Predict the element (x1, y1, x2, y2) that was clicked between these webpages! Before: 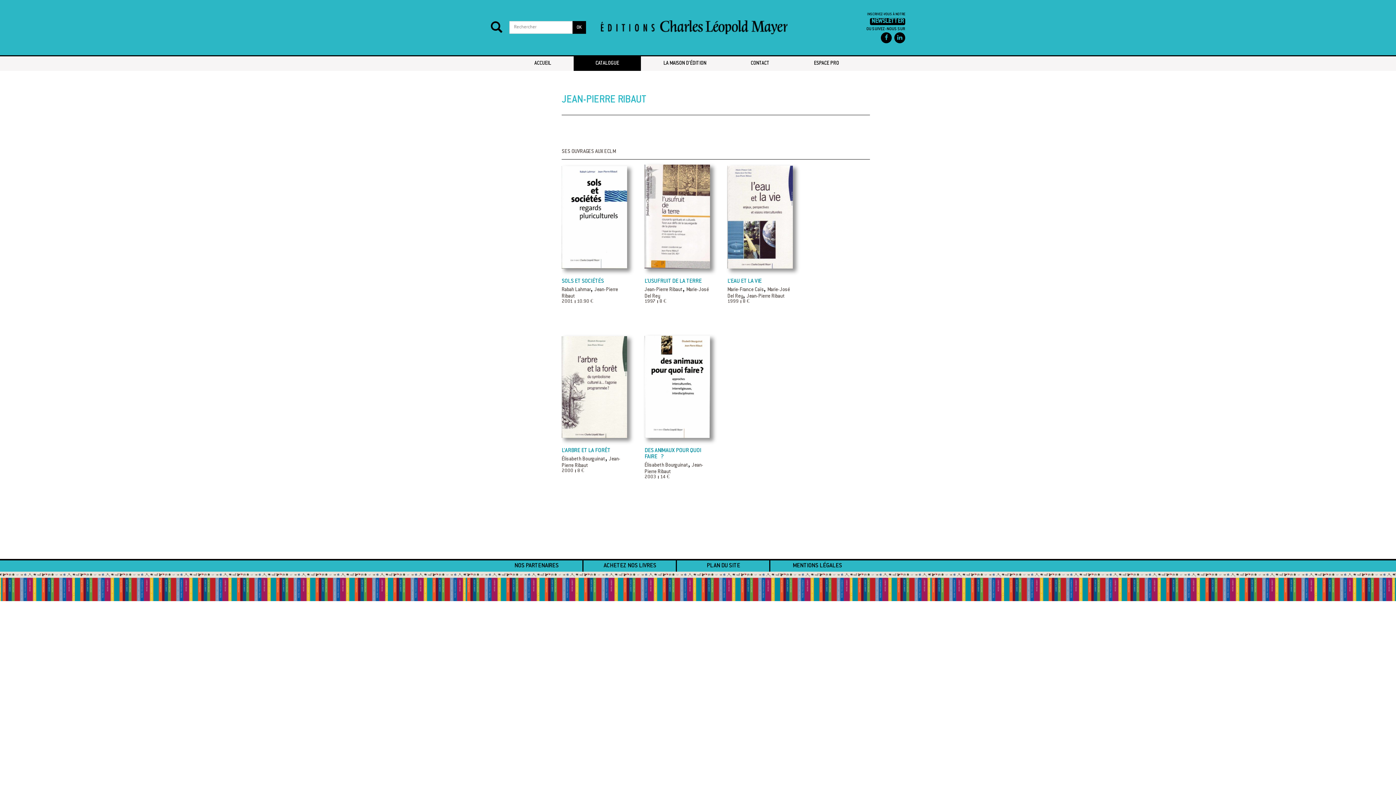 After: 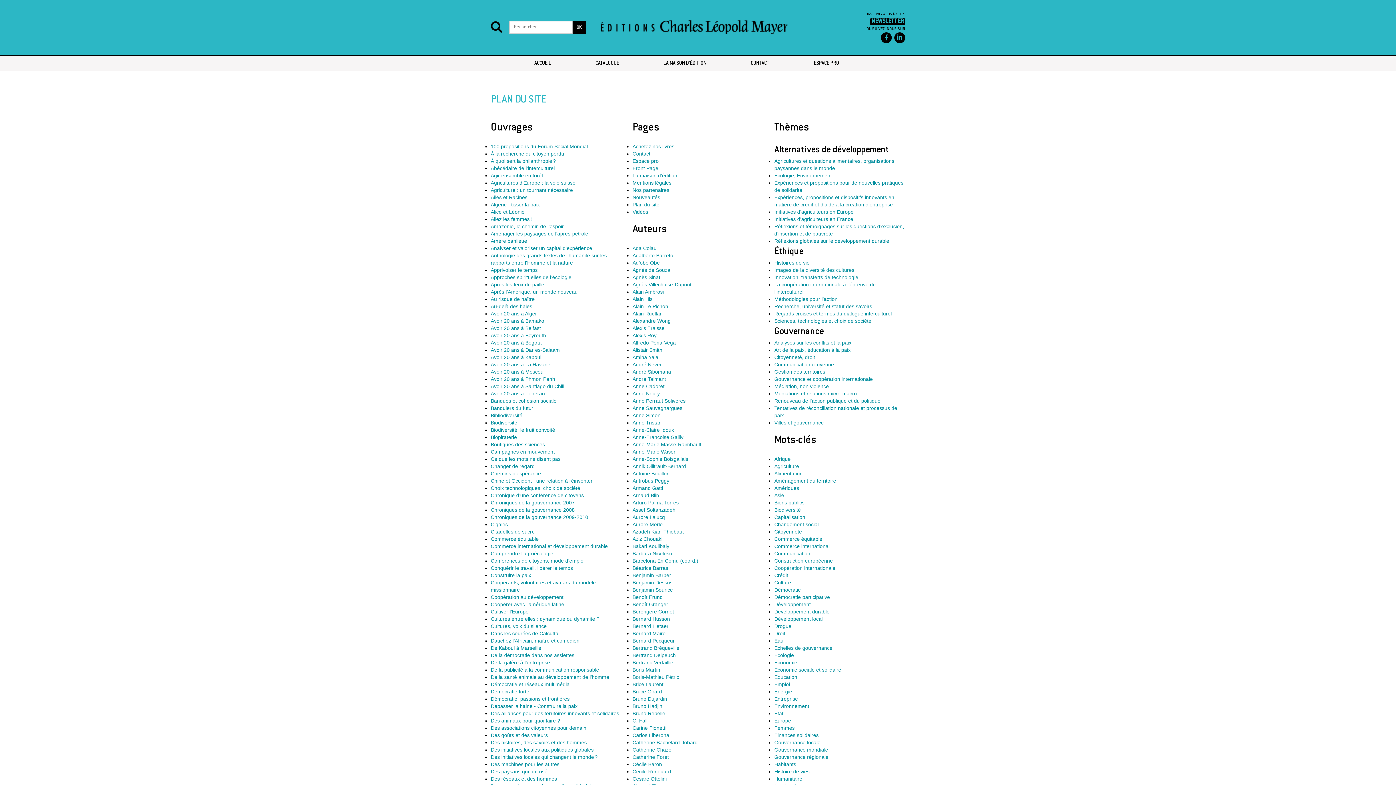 Action: label: PLAN DU SITE bbox: (706, 560, 740, 569)